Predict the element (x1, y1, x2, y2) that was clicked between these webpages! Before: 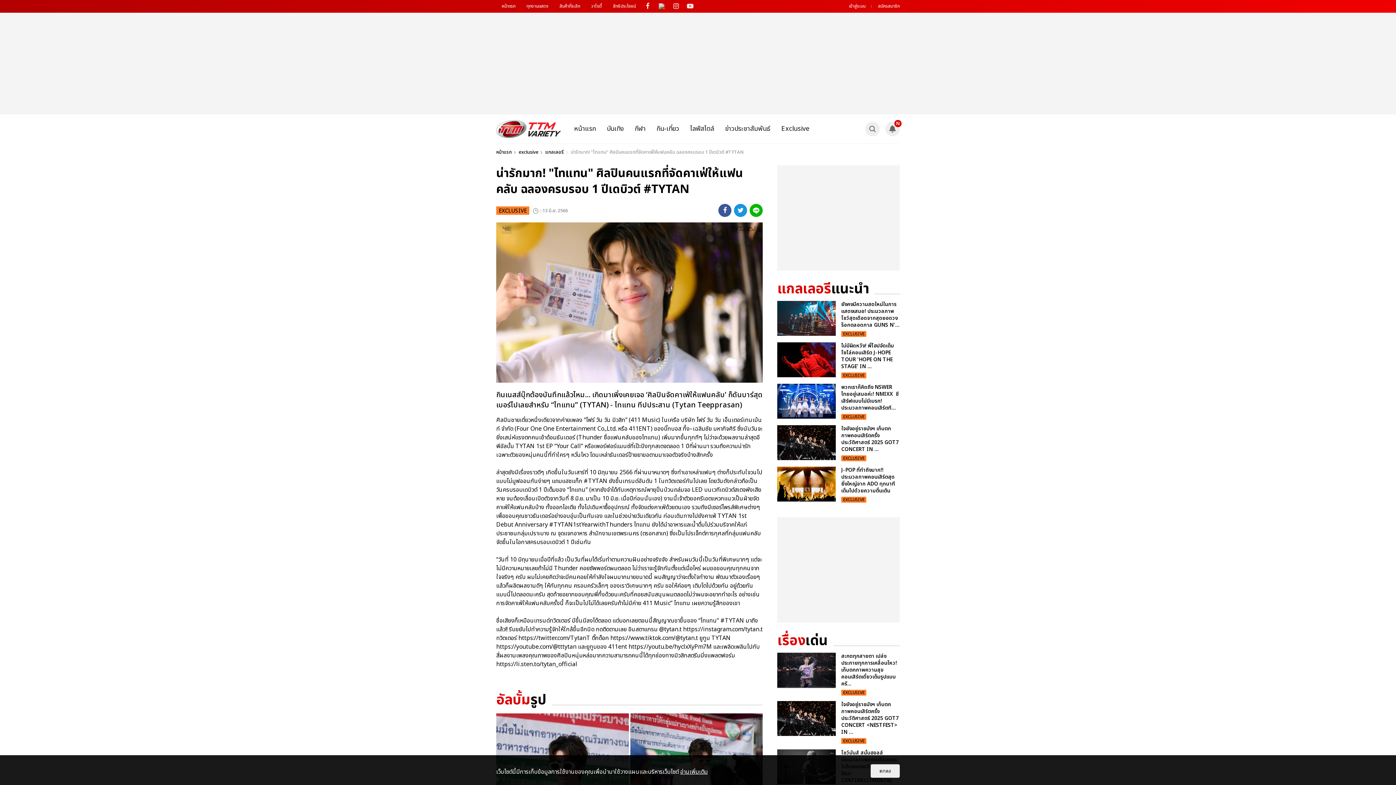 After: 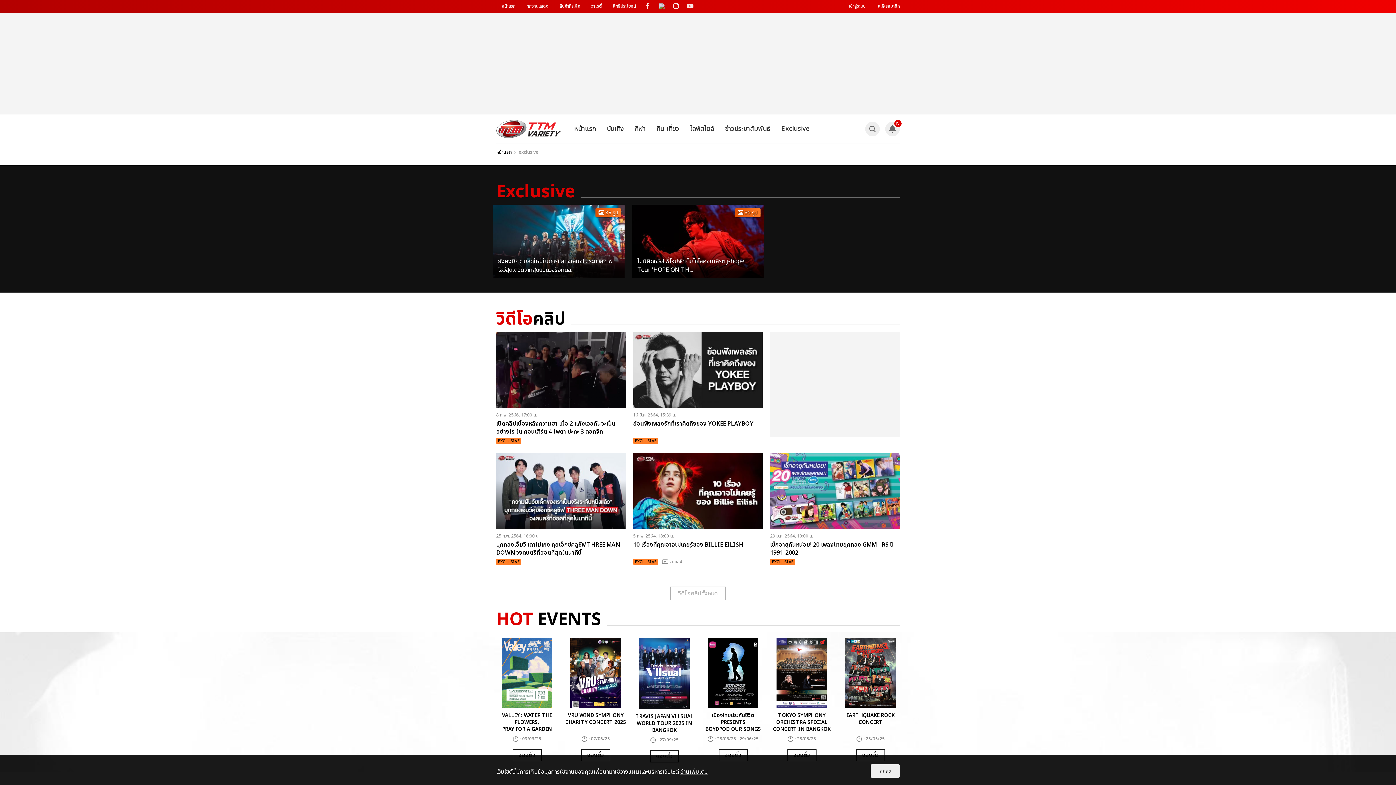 Action: bbox: (496, 206, 529, 214) label: EXCLUSIVE